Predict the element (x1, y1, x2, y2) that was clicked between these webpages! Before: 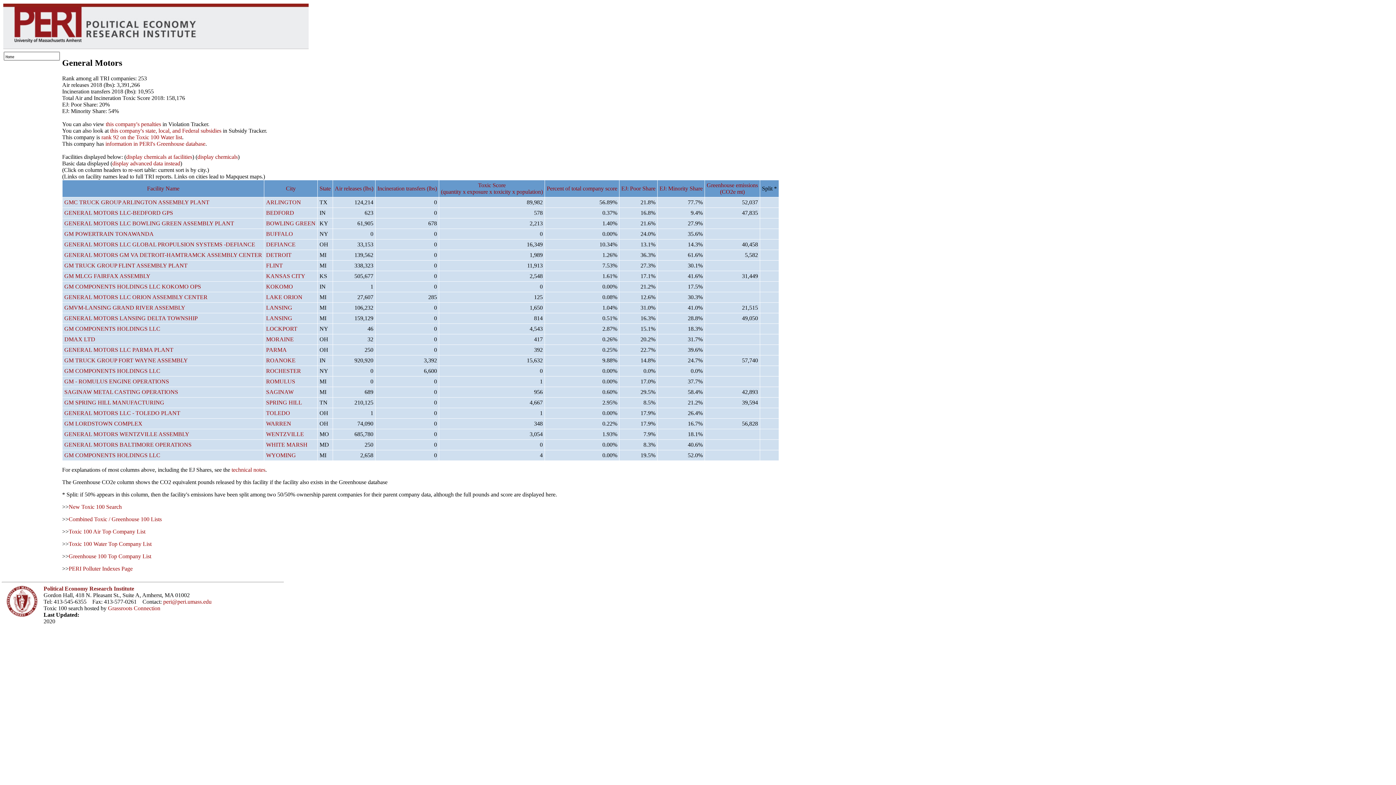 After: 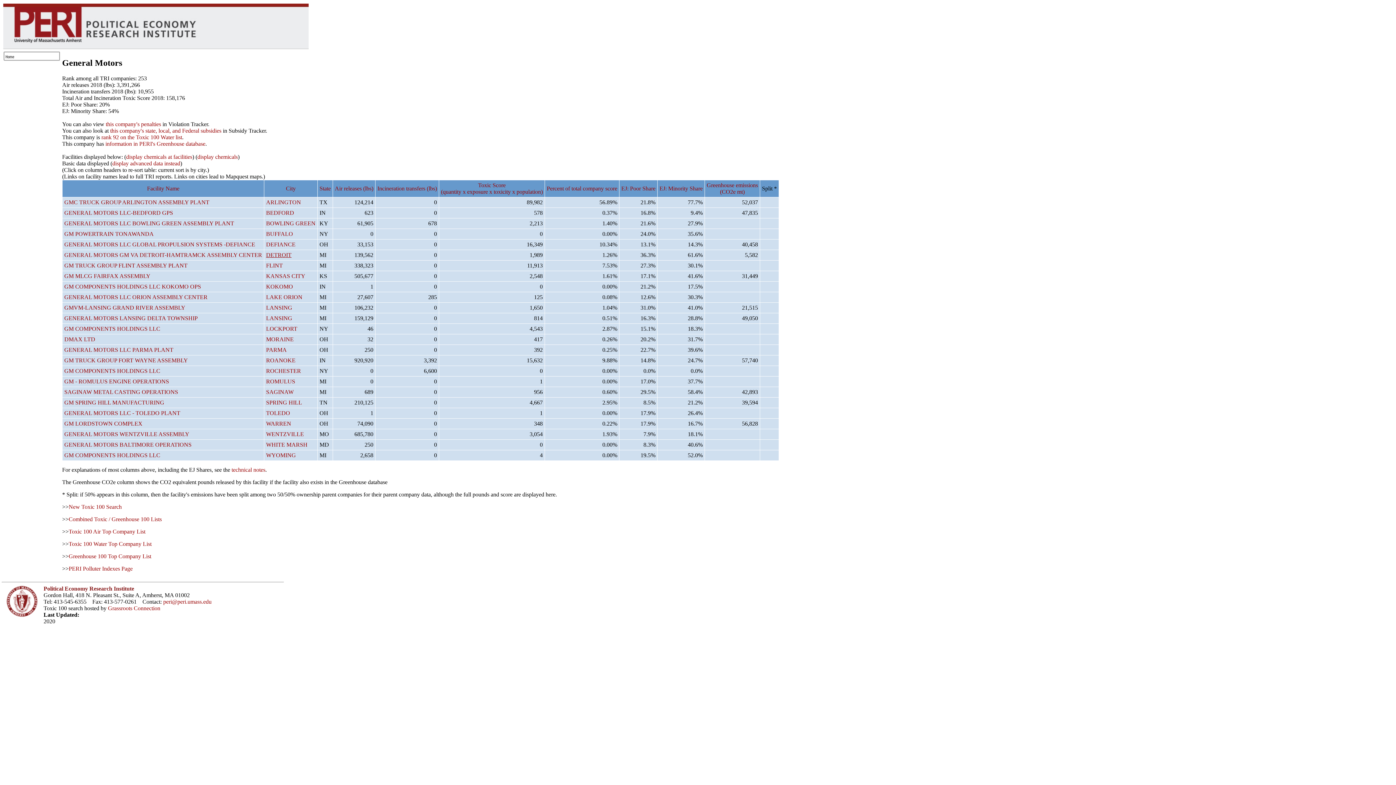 Action: bbox: (266, 251, 291, 258) label: DETROIT